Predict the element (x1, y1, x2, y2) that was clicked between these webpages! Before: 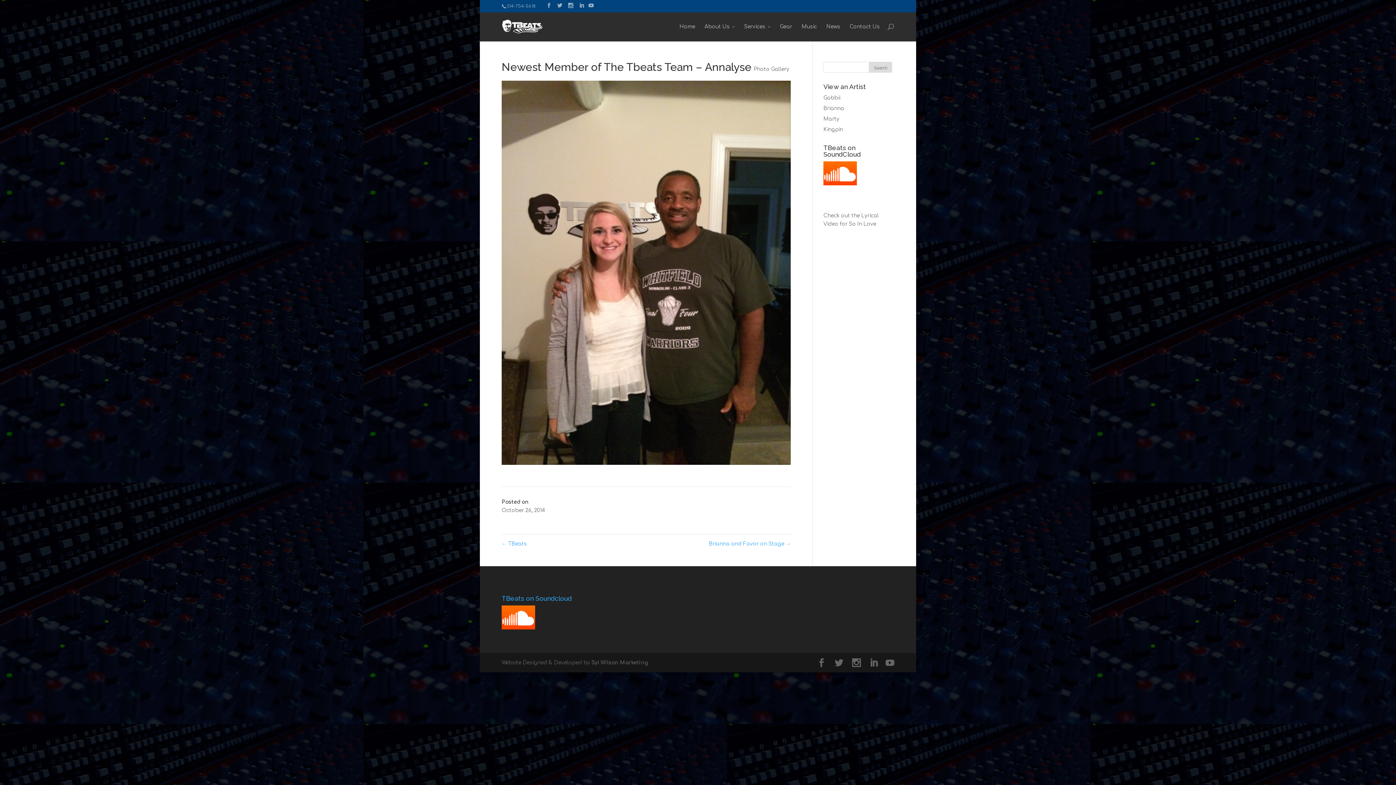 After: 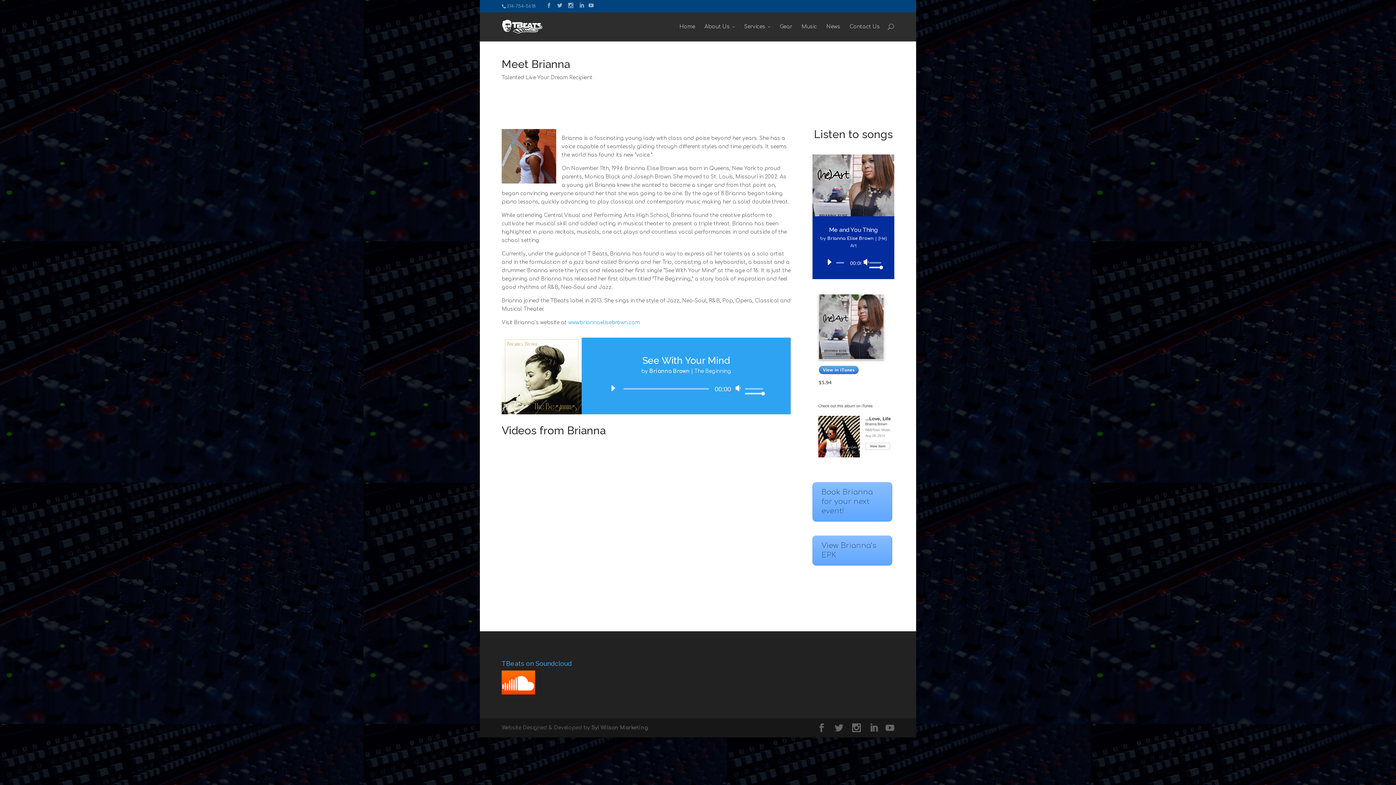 Action: bbox: (823, 105, 844, 111) label: Brianna